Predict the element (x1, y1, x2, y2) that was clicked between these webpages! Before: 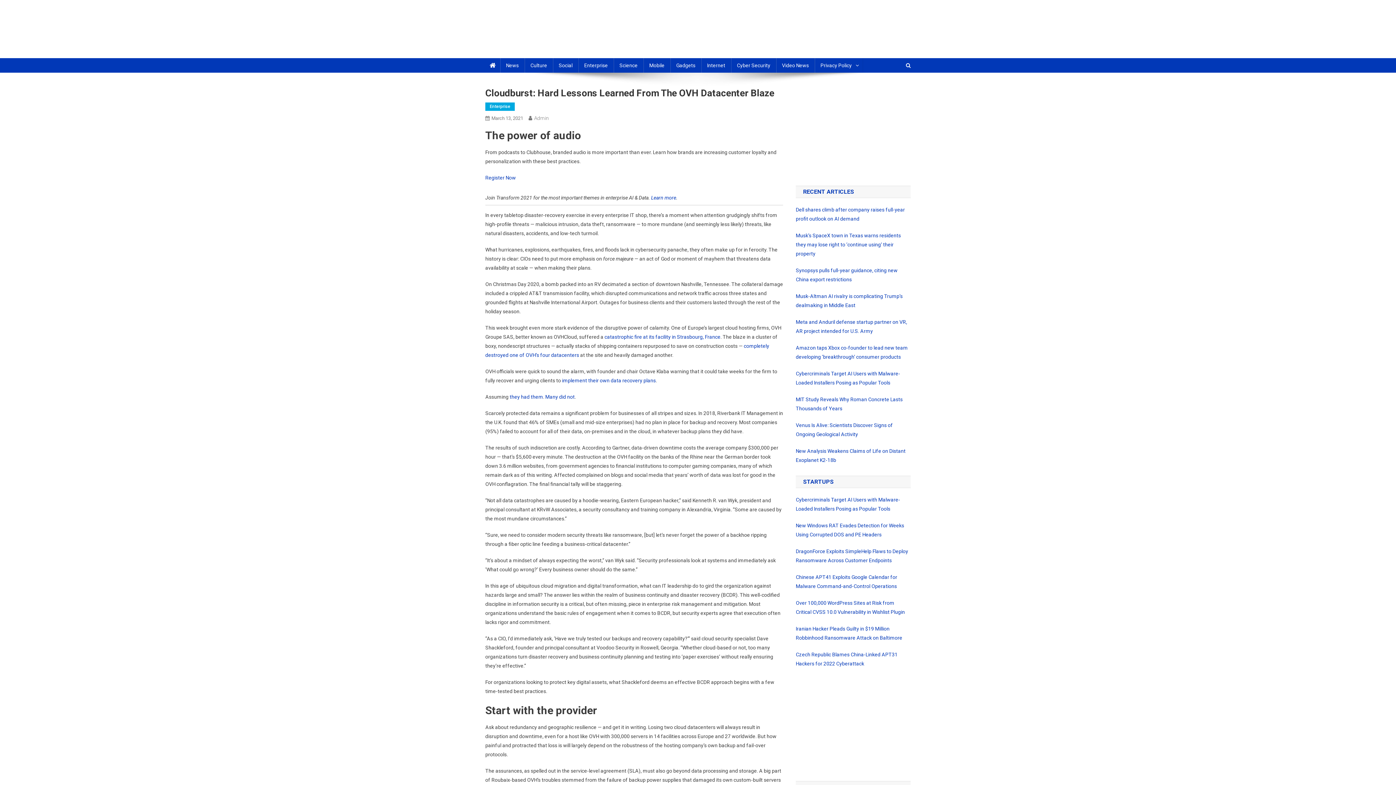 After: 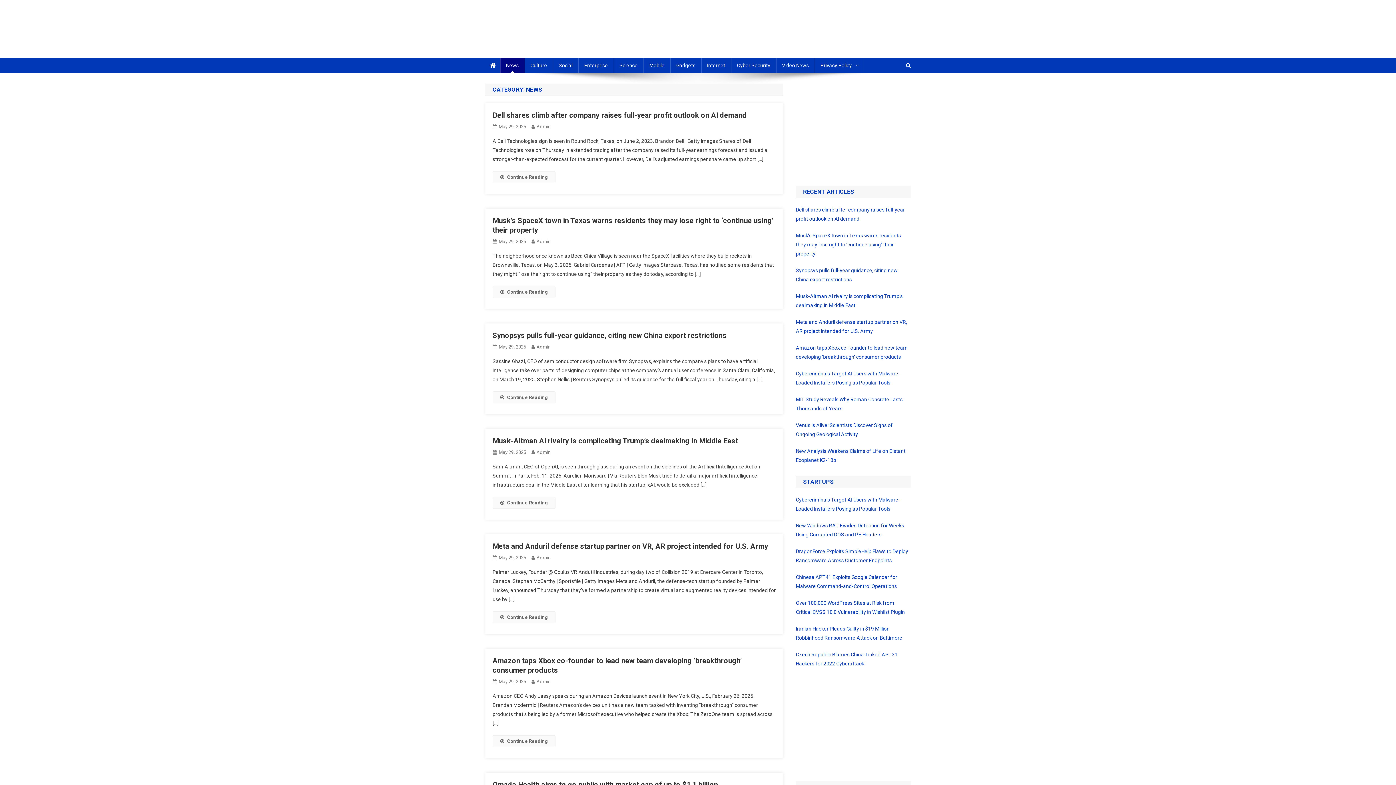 Action: label: News bbox: (500, 58, 524, 72)